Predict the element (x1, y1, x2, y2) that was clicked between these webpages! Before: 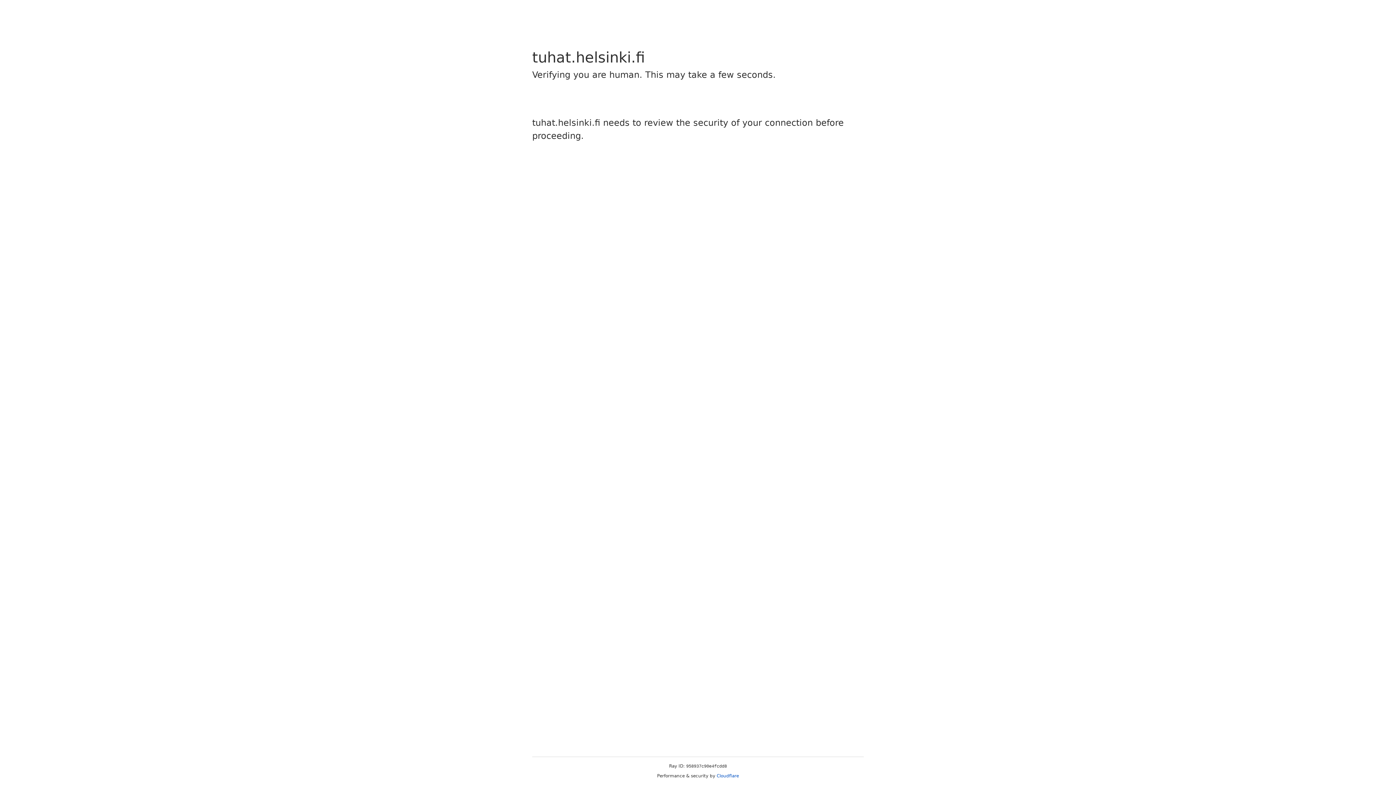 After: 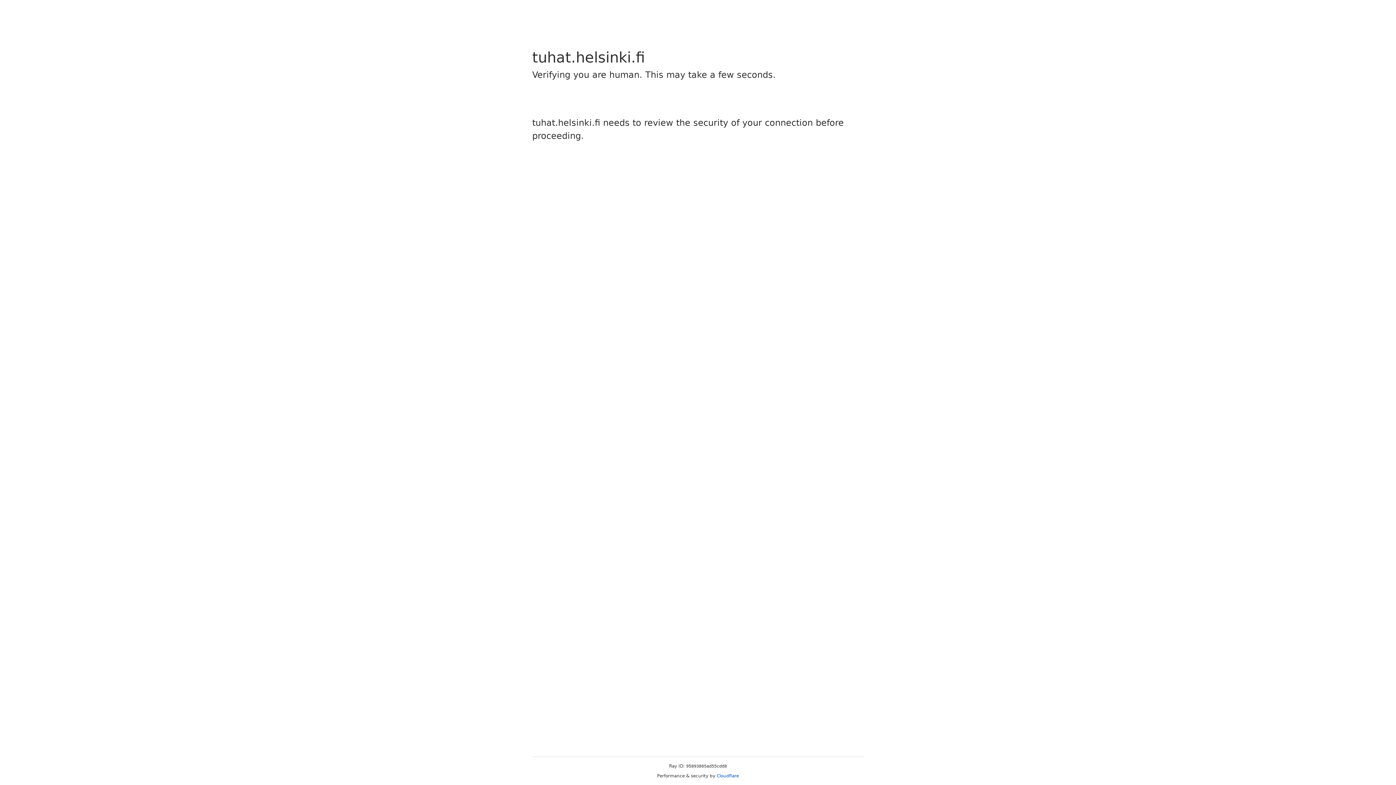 Action: label: Cloudflare bbox: (716, 773, 739, 778)